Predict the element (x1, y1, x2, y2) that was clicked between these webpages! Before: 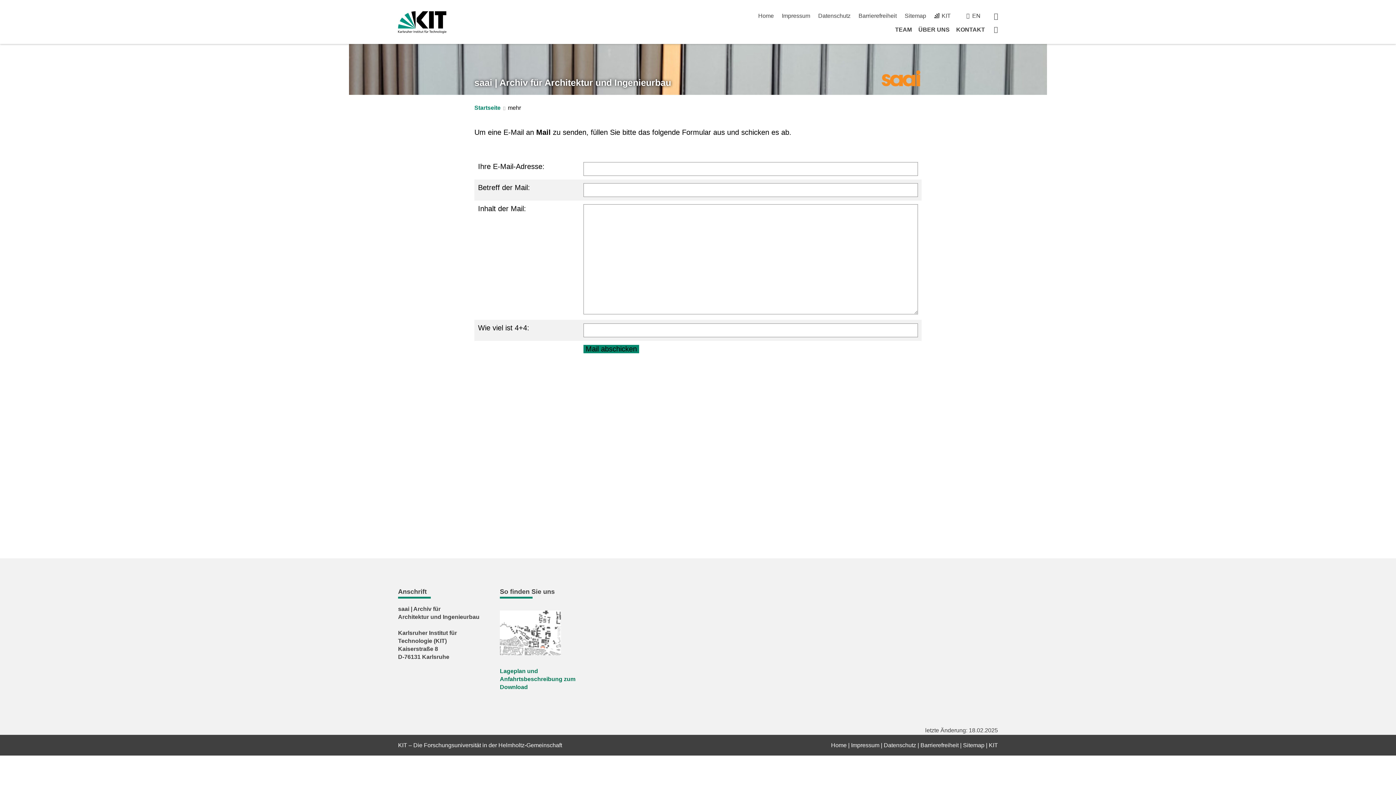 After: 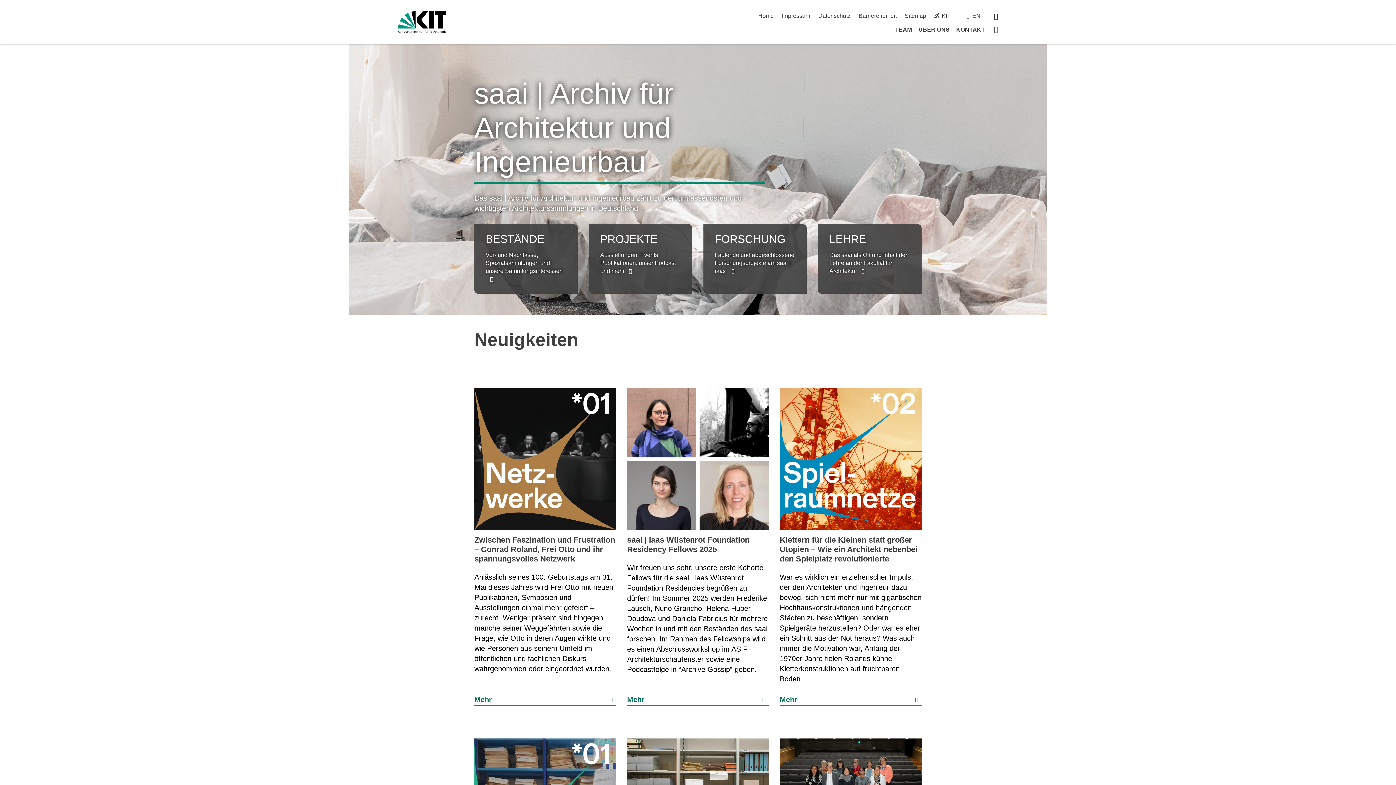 Action: label: Home bbox: (831, 742, 846, 748)